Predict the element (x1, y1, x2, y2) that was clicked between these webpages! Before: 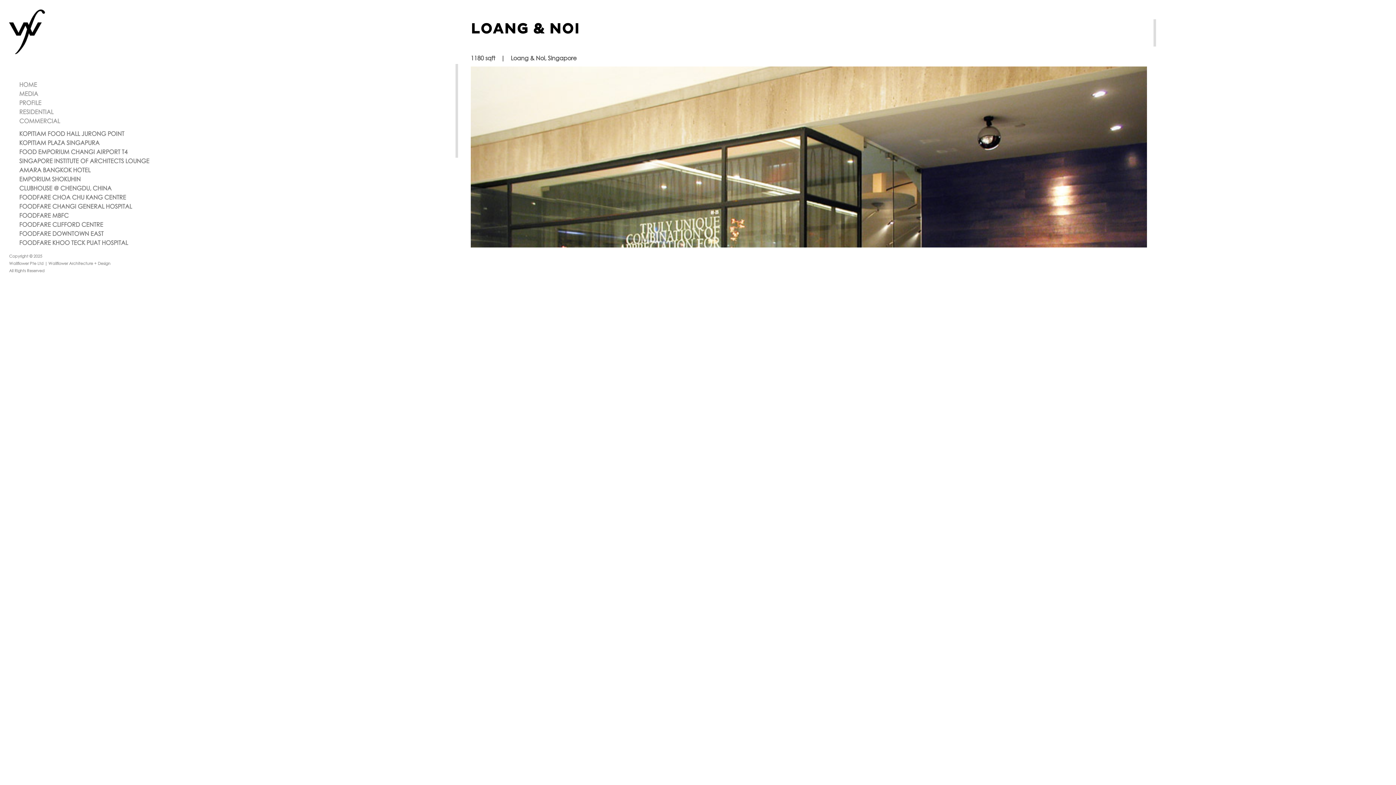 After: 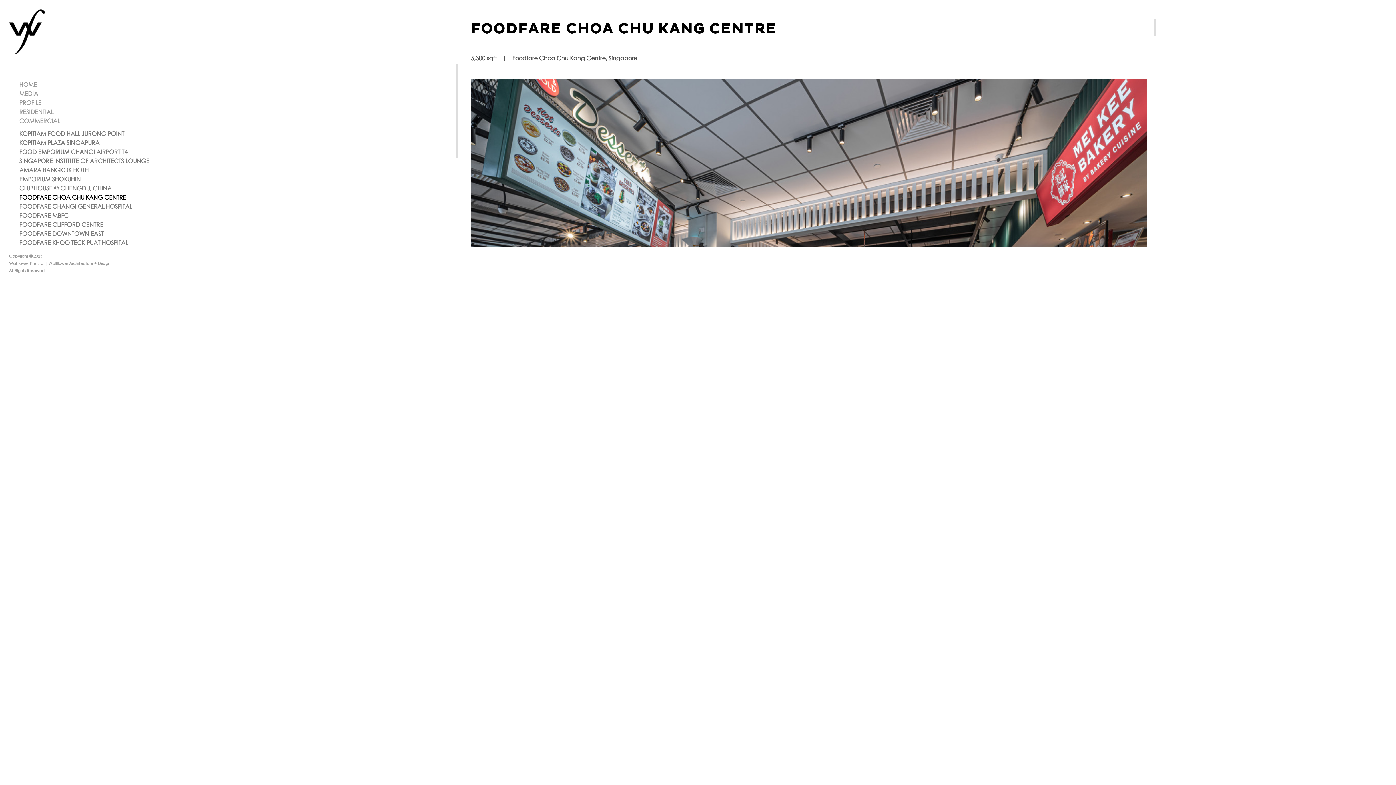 Action: bbox: (19, 193, 126, 201) label: FOODFARE CHOA CHU KANG CENTRE